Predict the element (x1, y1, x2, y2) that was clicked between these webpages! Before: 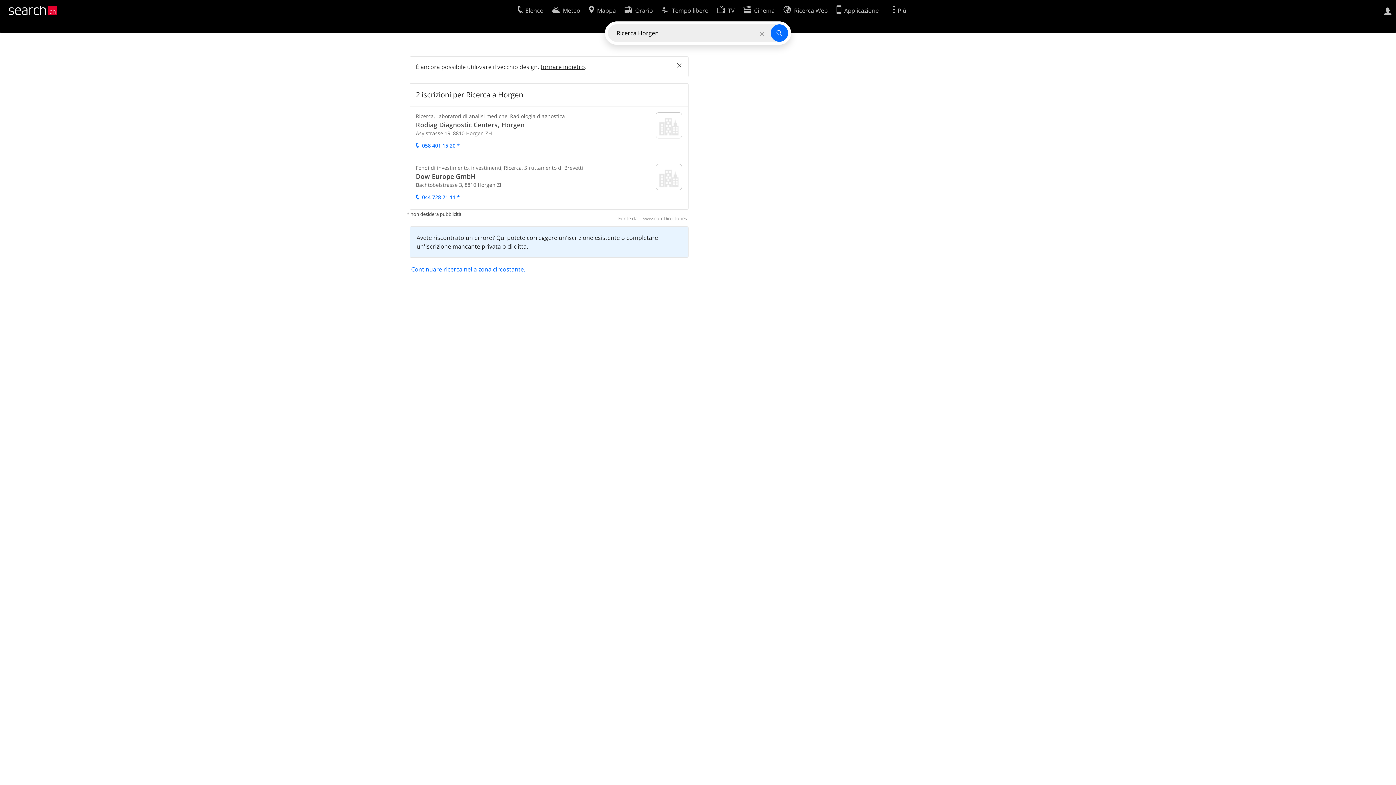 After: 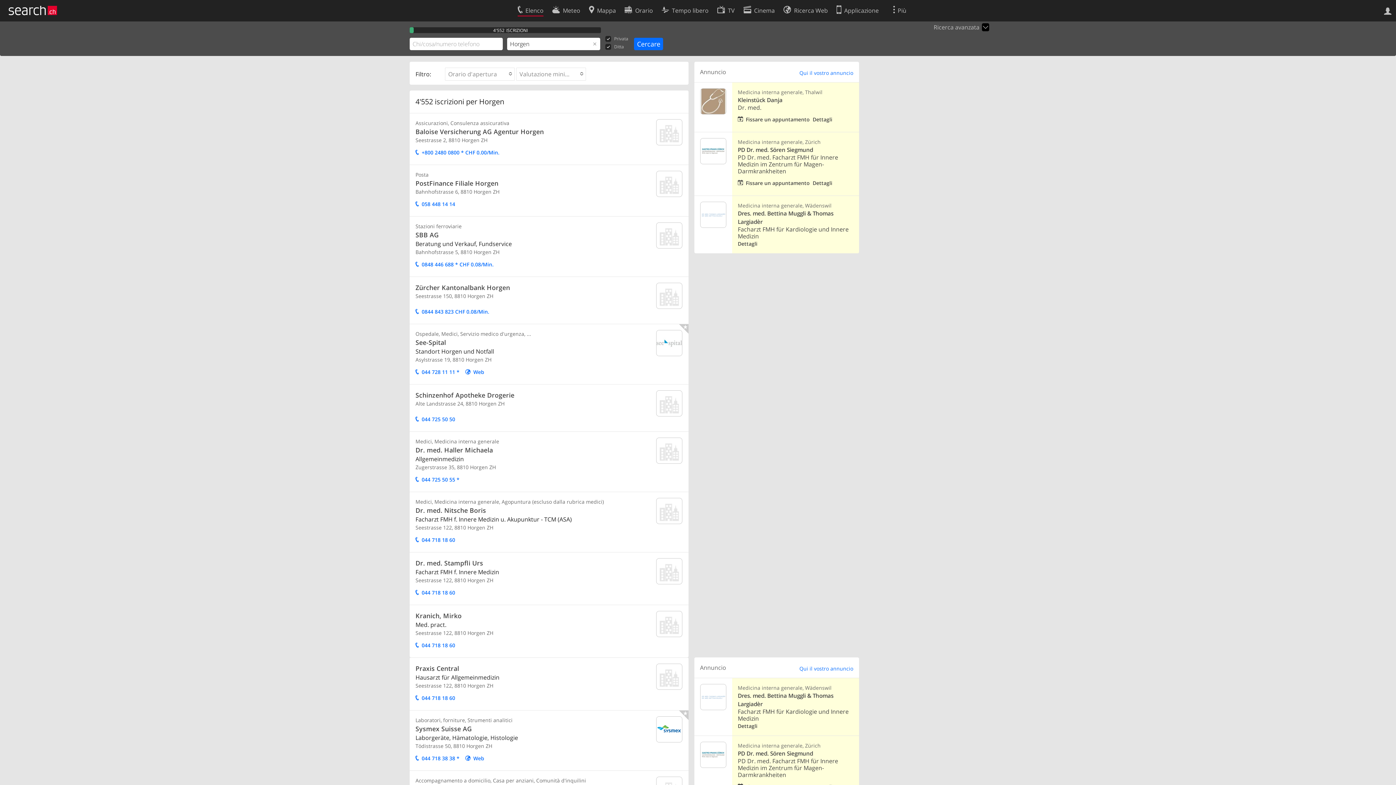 Action: label: tornare indietro bbox: (540, 62, 585, 70)